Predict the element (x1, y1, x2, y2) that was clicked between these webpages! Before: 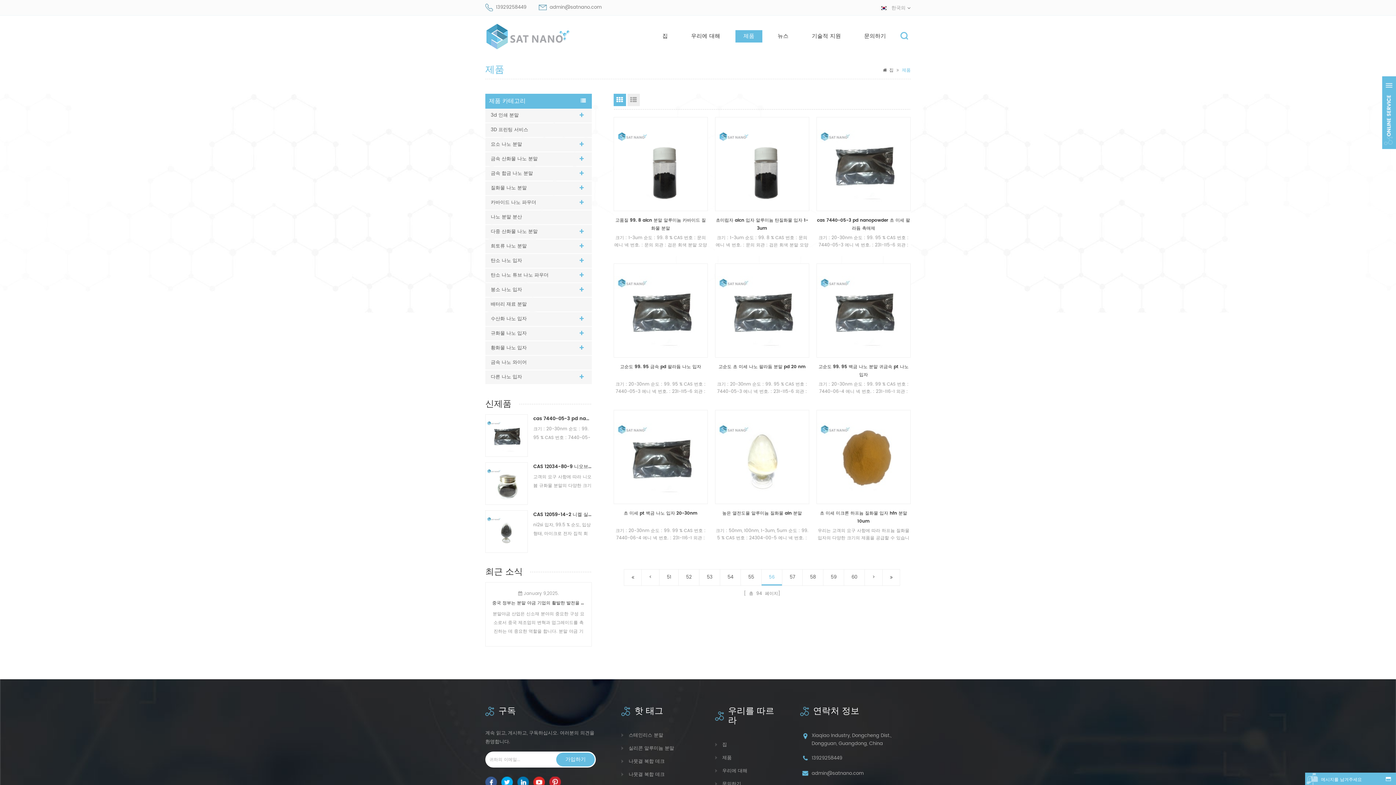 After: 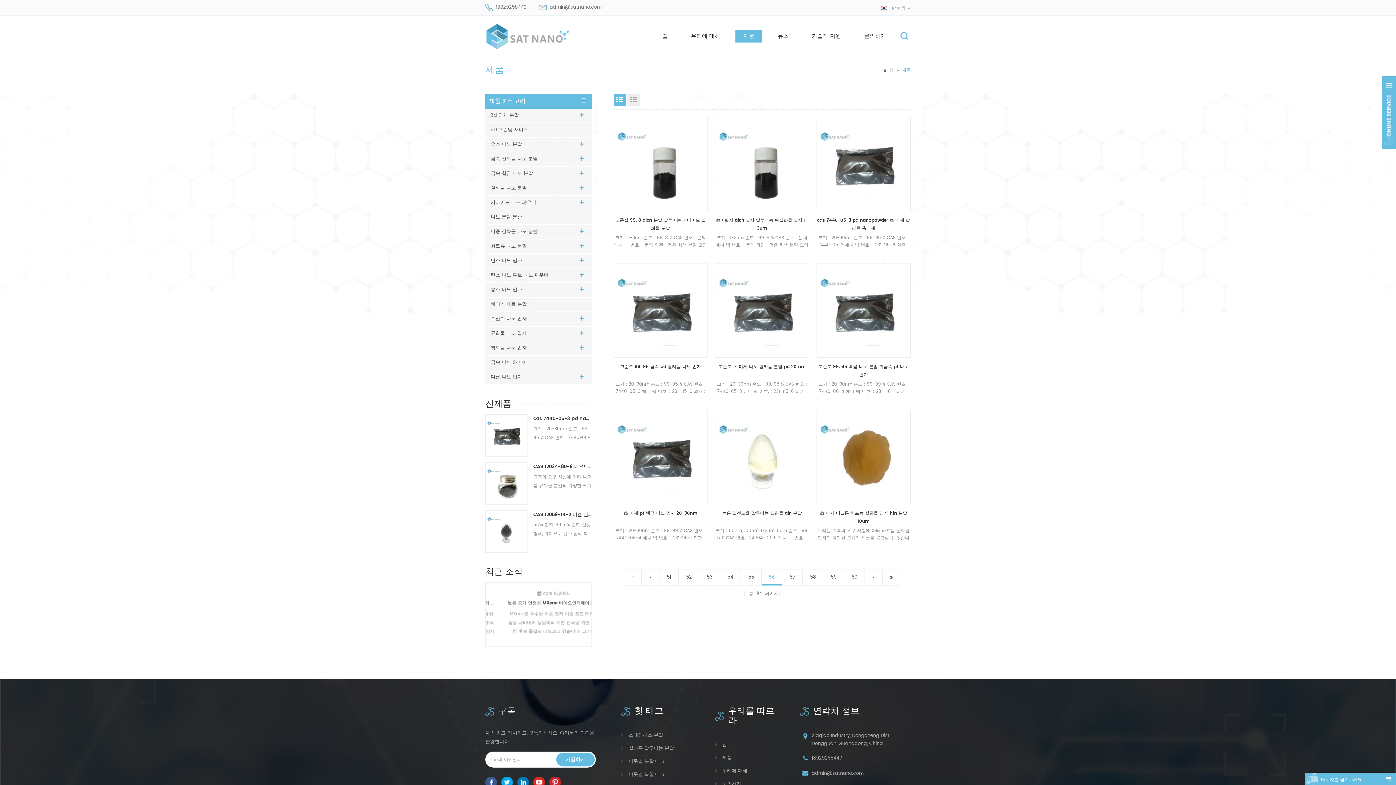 Action: bbox: (613, 93, 626, 106)